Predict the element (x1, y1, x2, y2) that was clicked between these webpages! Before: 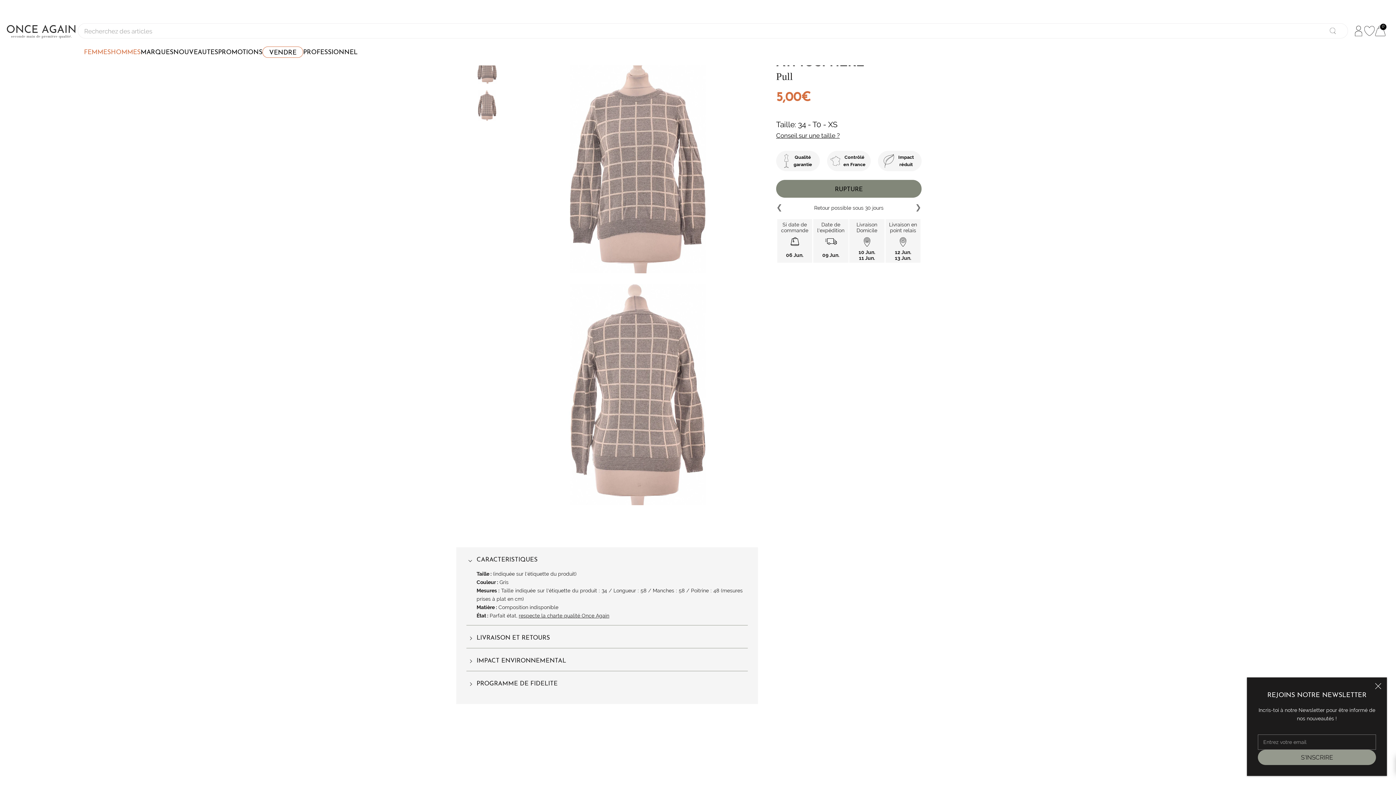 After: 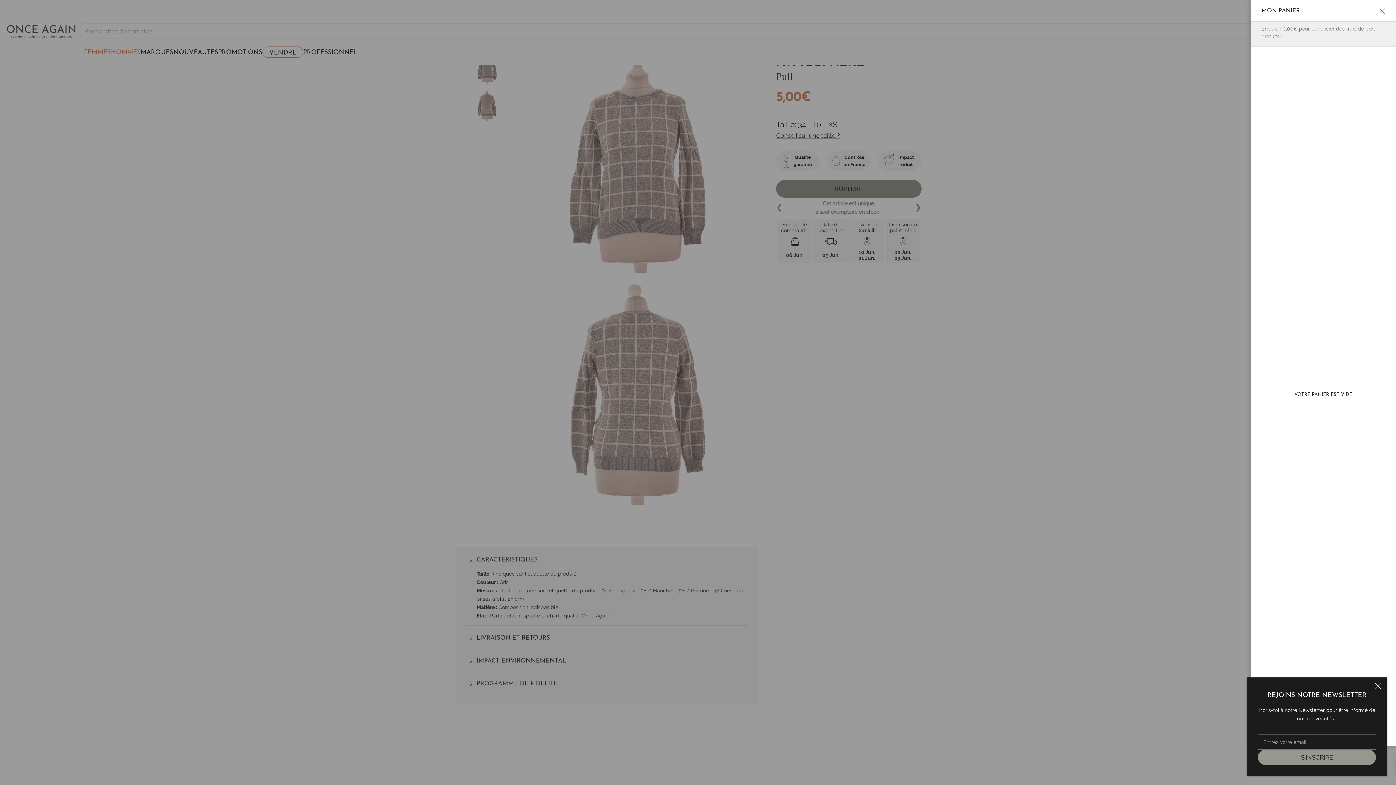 Action: label: 0 bbox: (1375, 25, 1386, 36)